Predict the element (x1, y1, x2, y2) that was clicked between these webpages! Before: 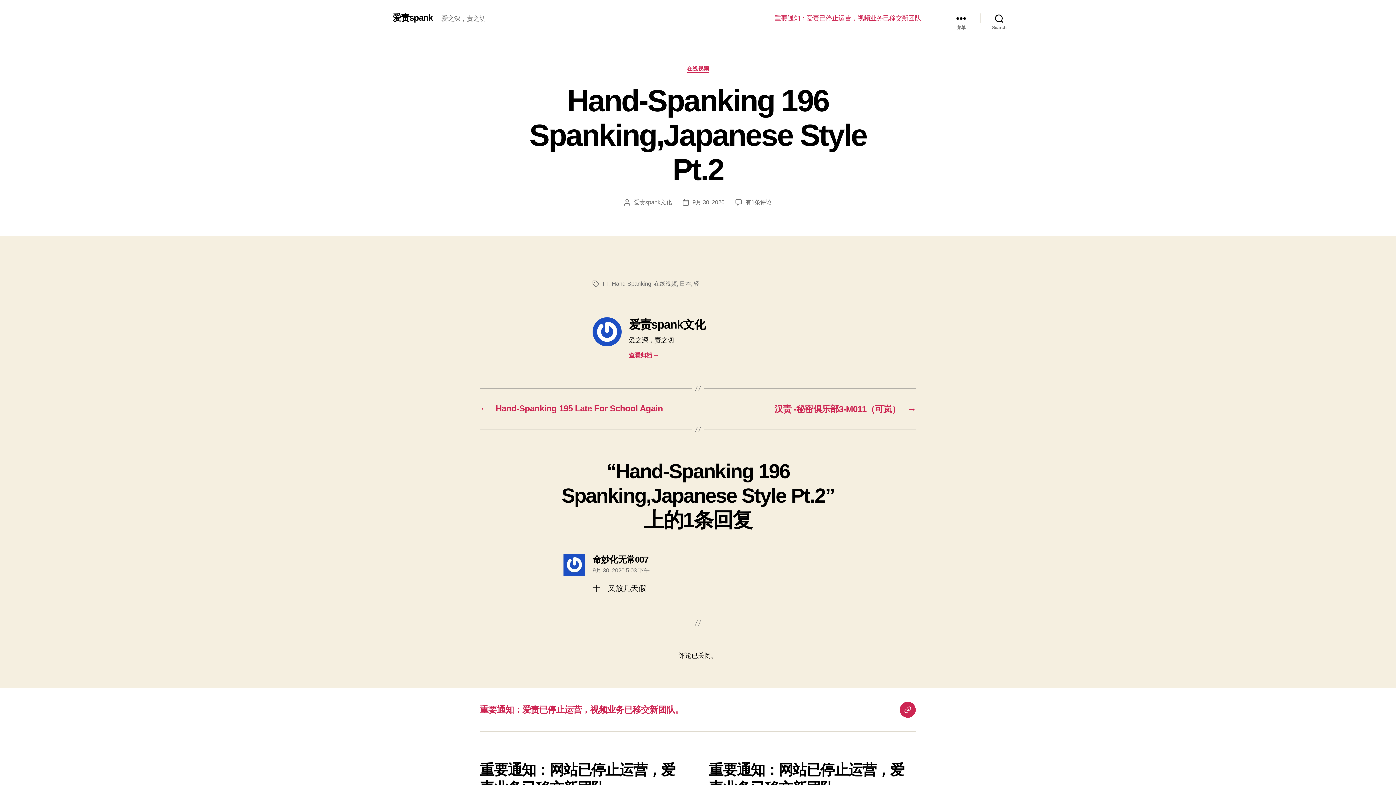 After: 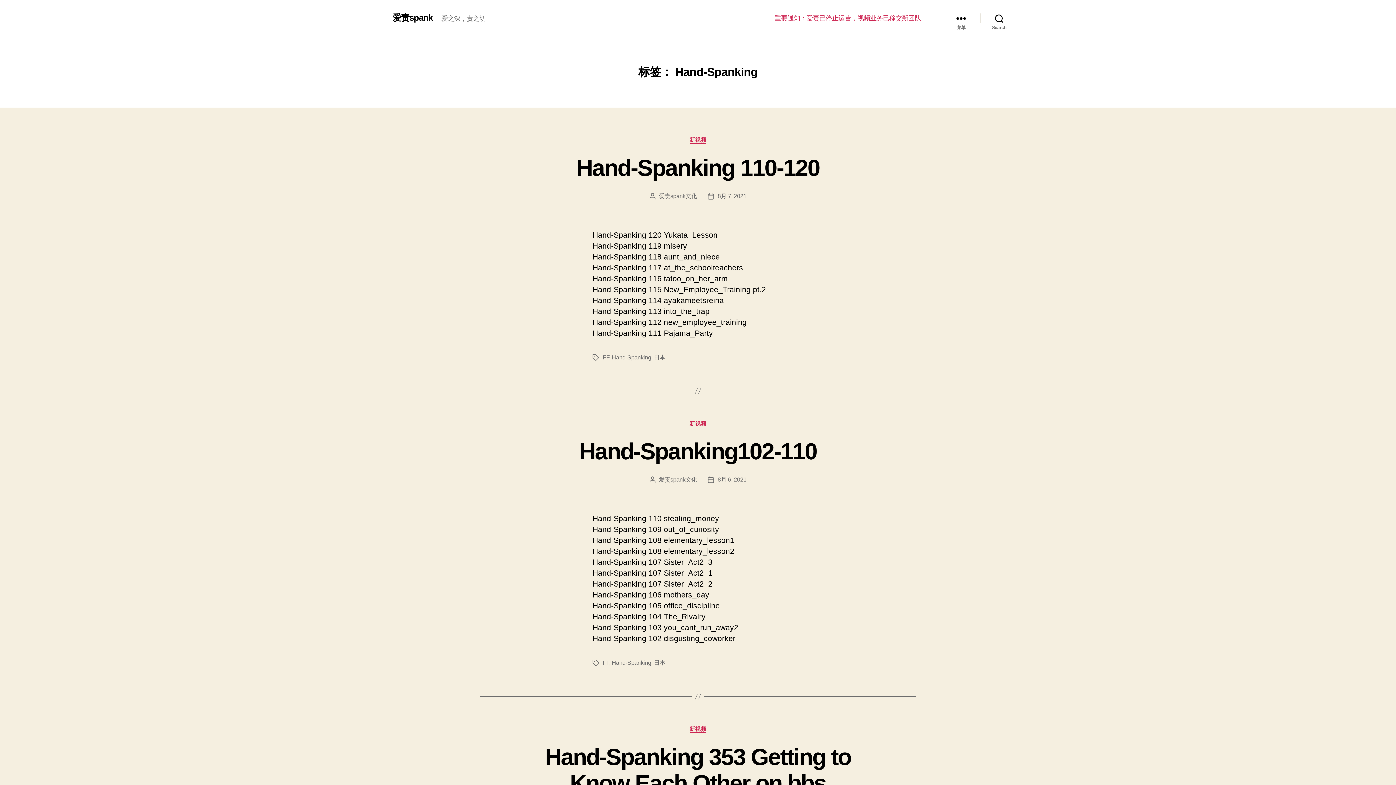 Action: bbox: (611, 280, 651, 286) label: Hand-Spanking